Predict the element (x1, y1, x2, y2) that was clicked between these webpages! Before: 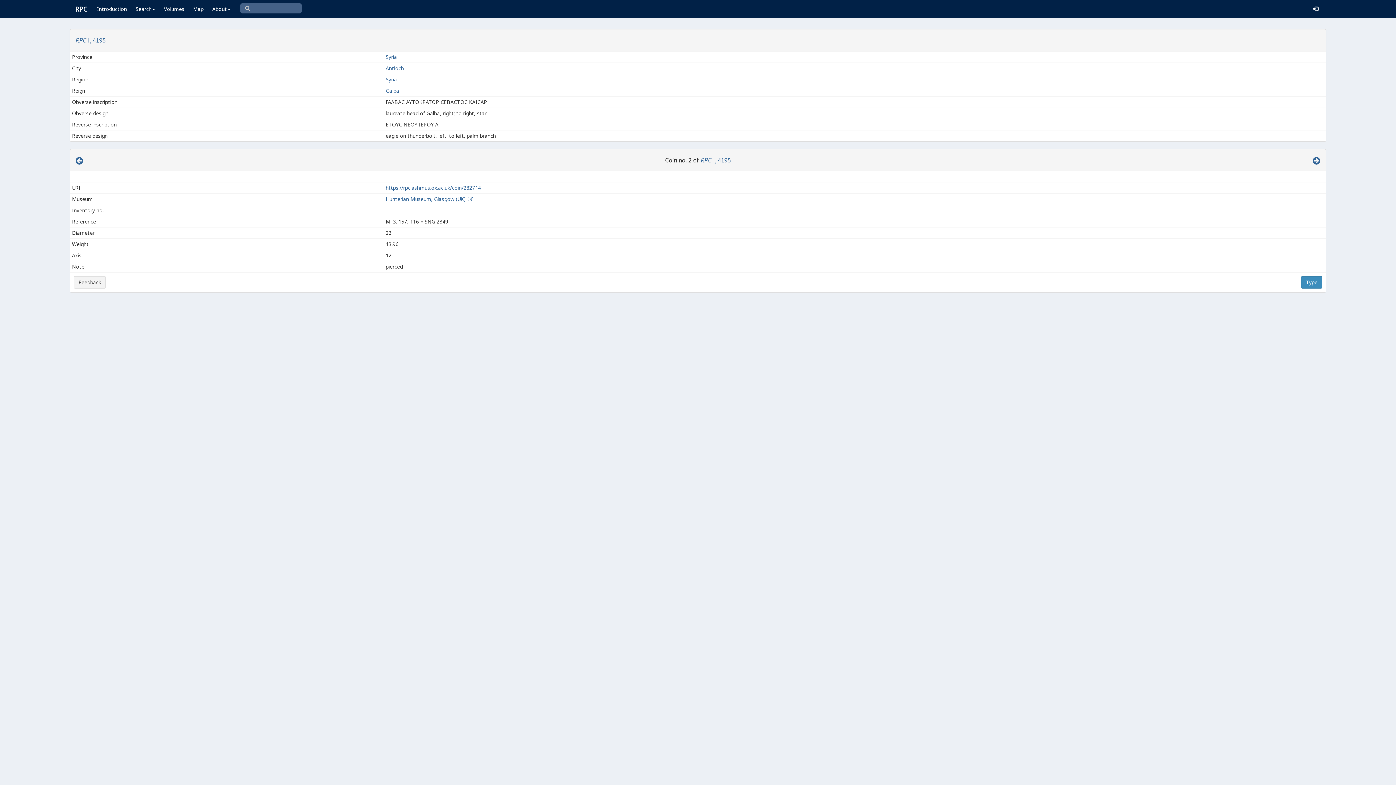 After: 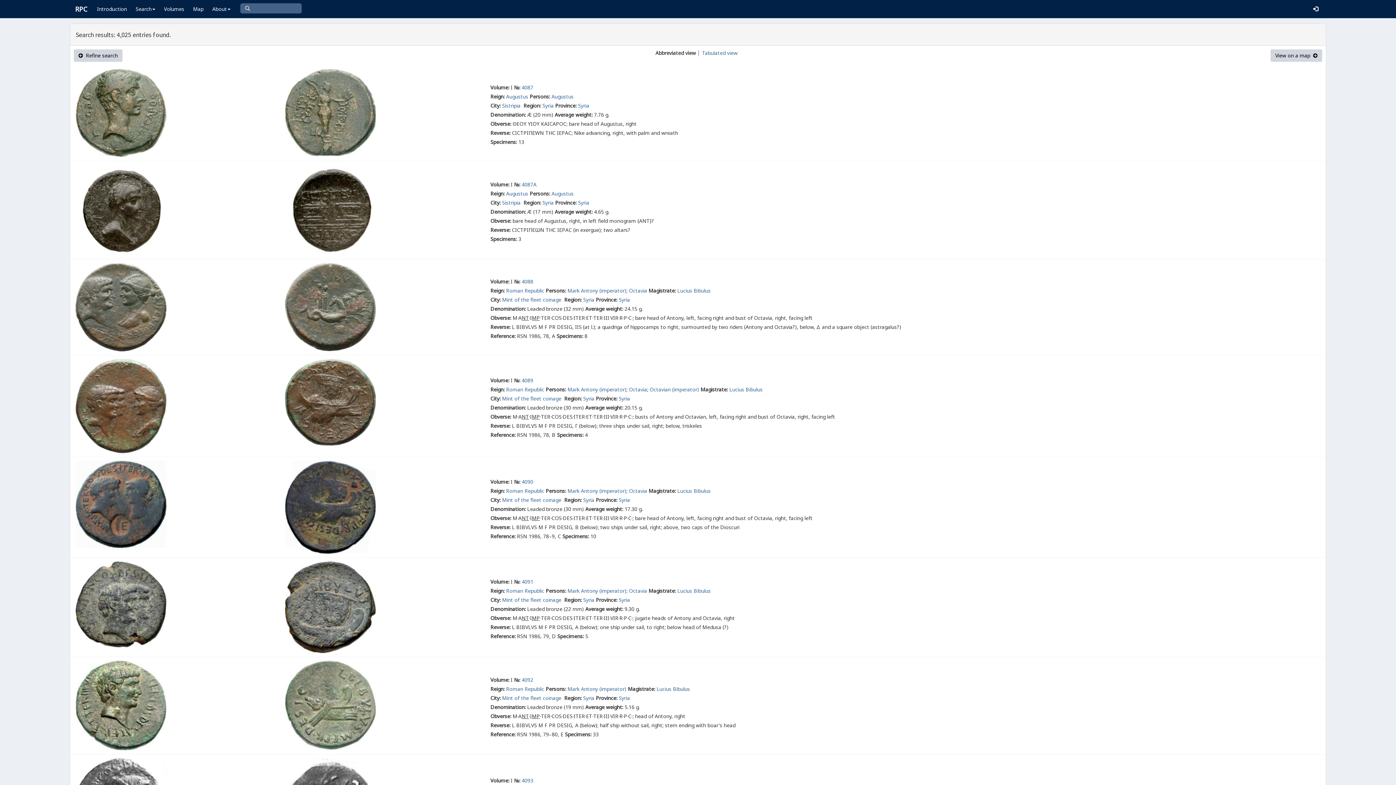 Action: bbox: (385, 76, 397, 82) label: Syria